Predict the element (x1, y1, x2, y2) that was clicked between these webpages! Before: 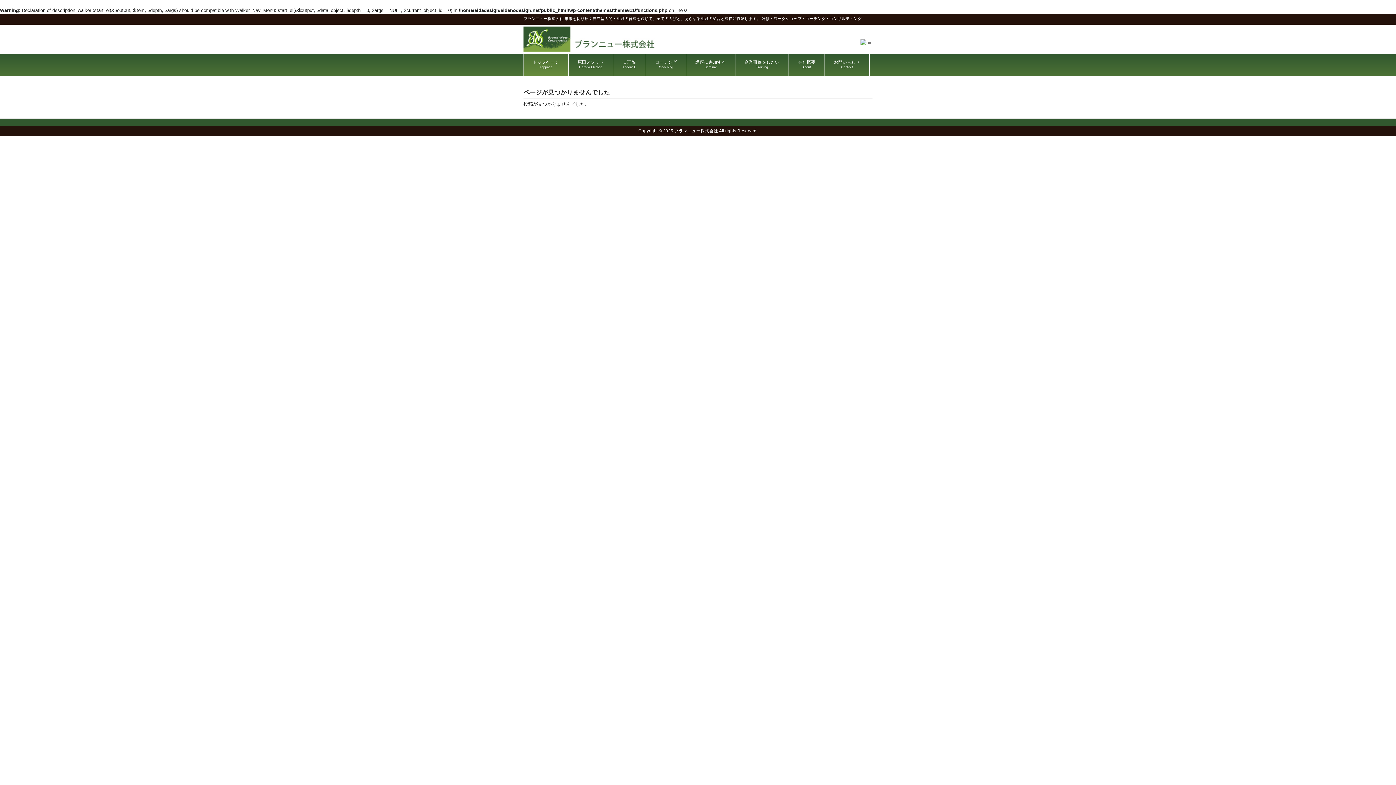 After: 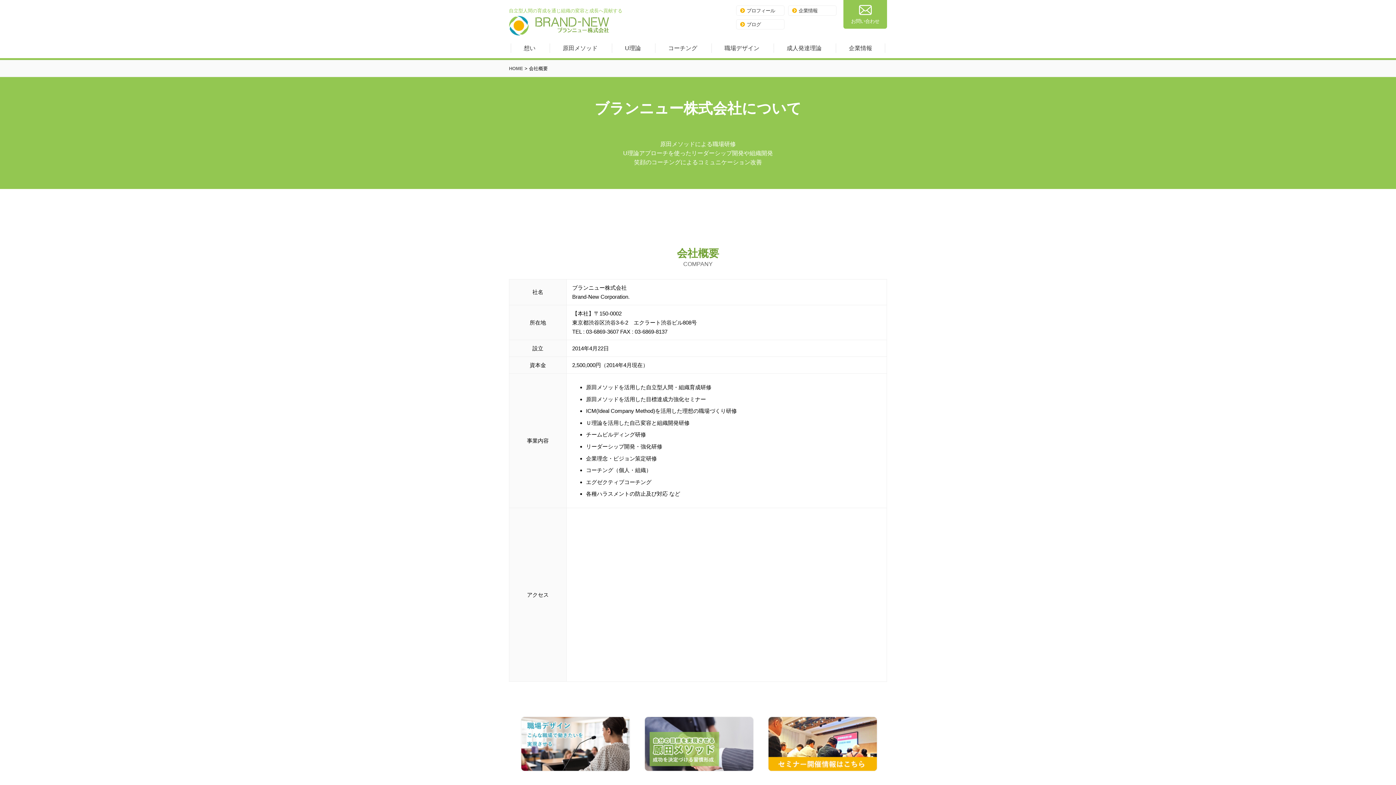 Action: label: 会社概要
About bbox: (789, 53, 824, 75)